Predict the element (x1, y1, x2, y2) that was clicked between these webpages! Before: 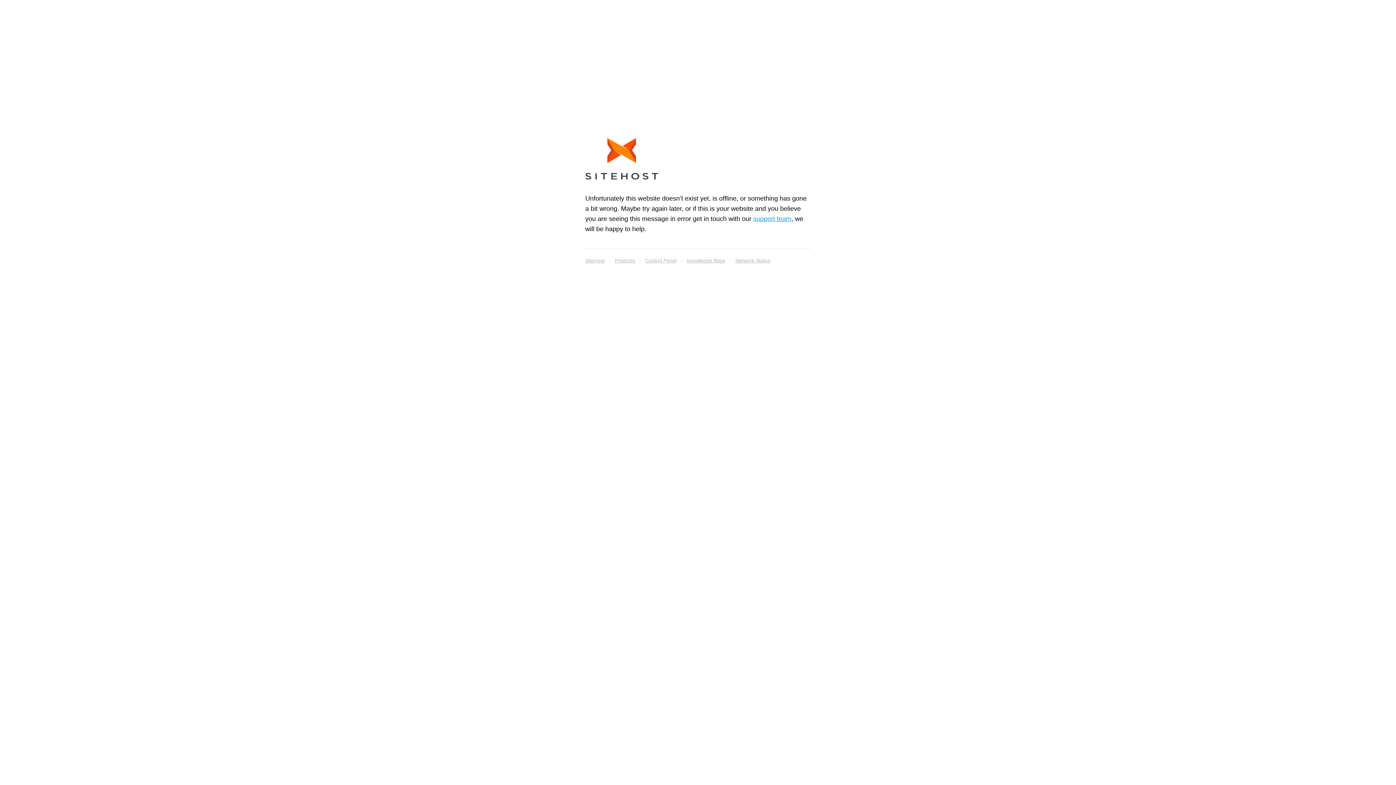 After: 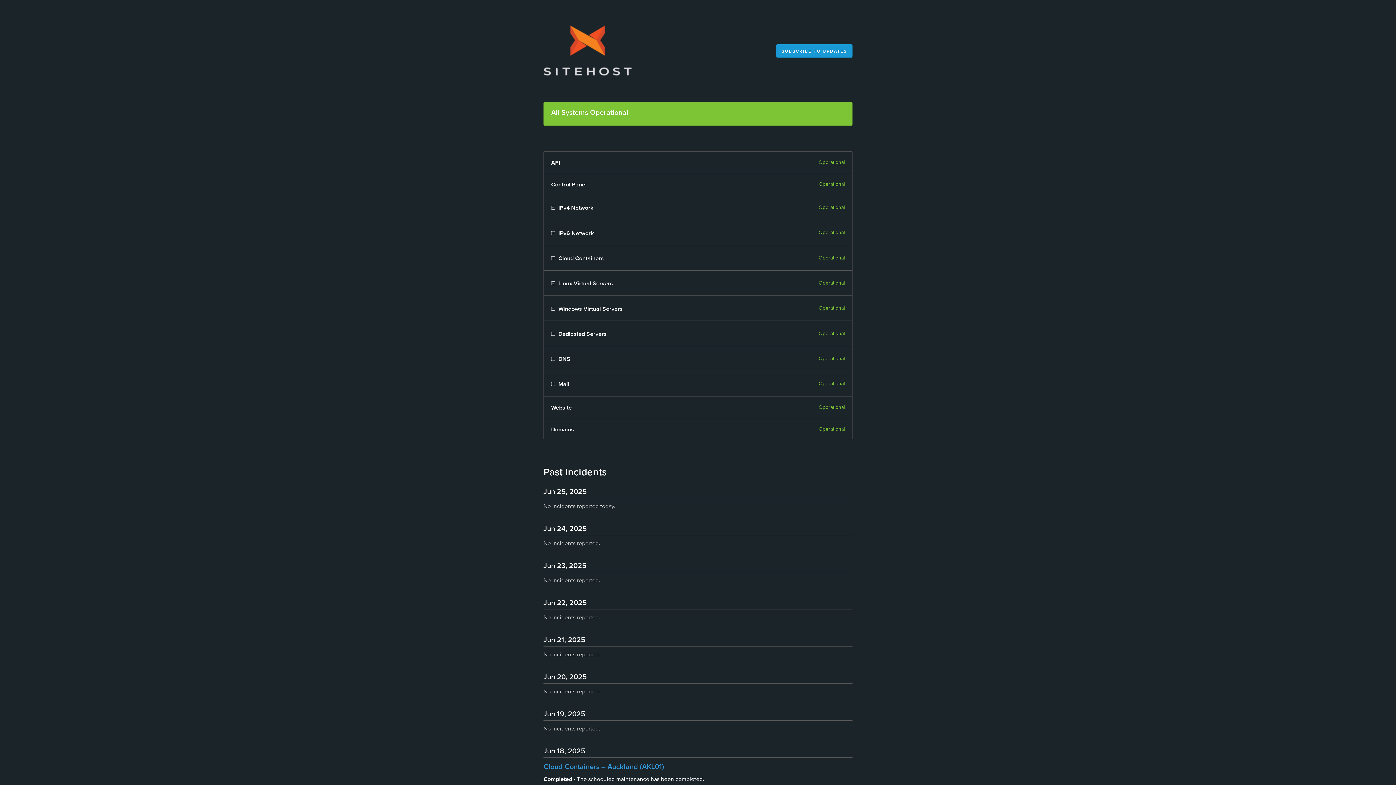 Action: label: Network Status bbox: (735, 255, 770, 265)